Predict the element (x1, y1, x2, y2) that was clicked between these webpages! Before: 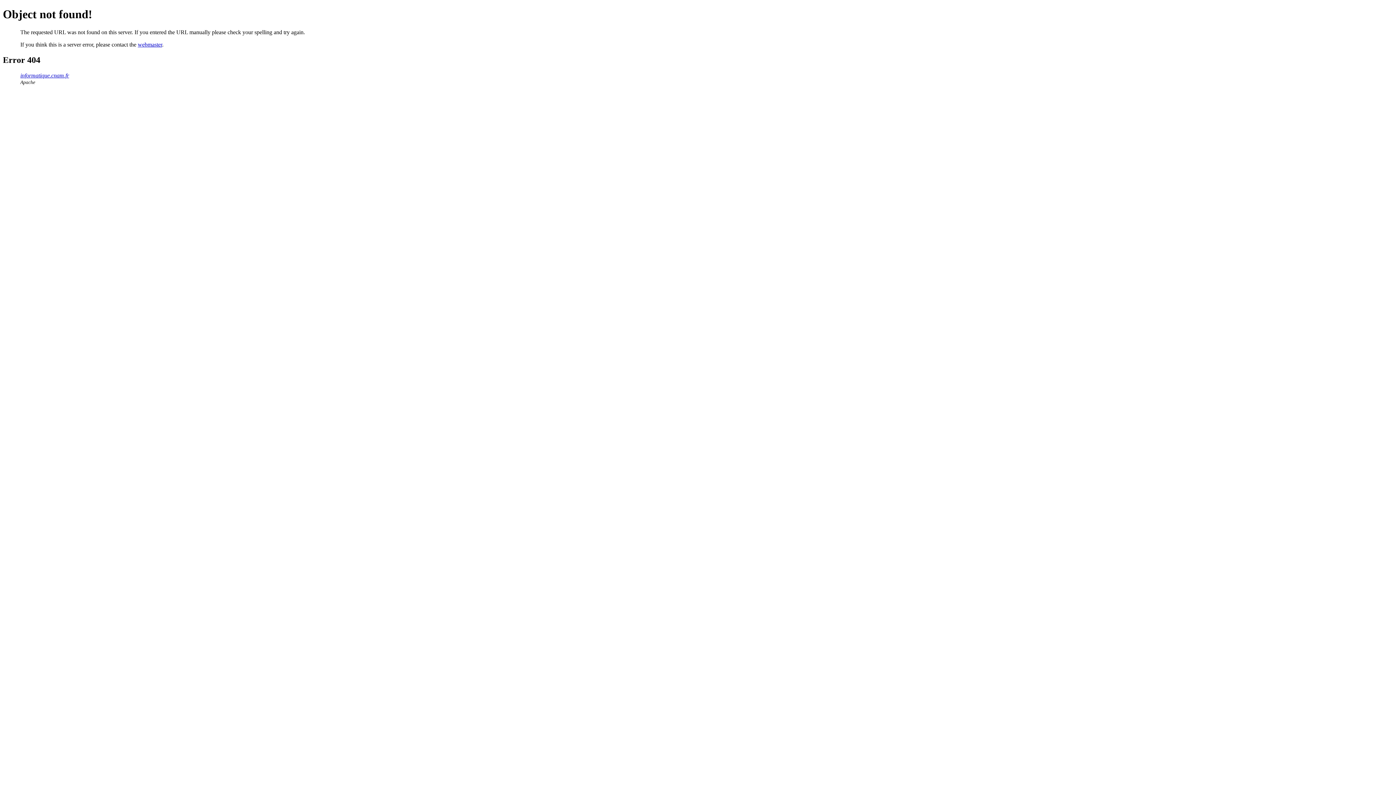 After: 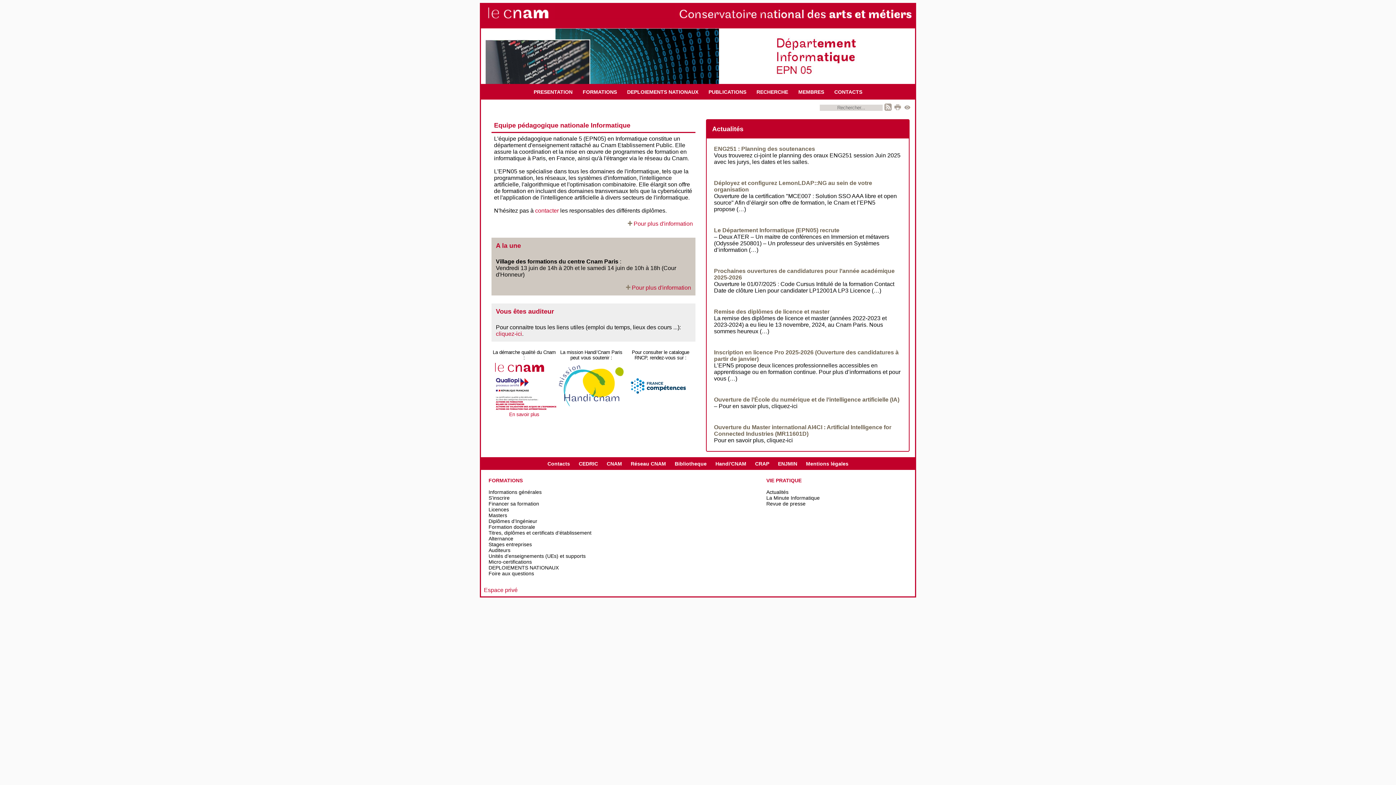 Action: label: informatique.cnam.fr bbox: (20, 72, 69, 78)